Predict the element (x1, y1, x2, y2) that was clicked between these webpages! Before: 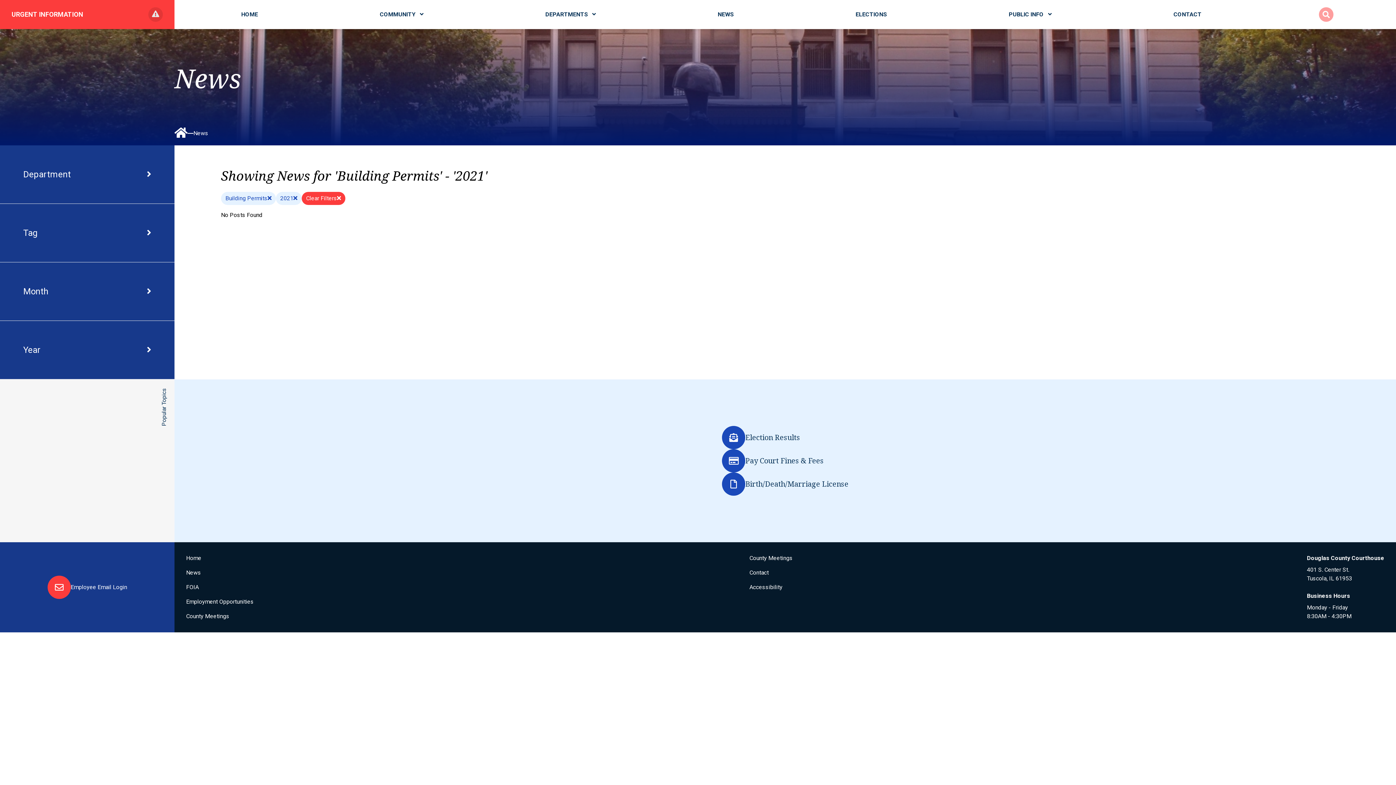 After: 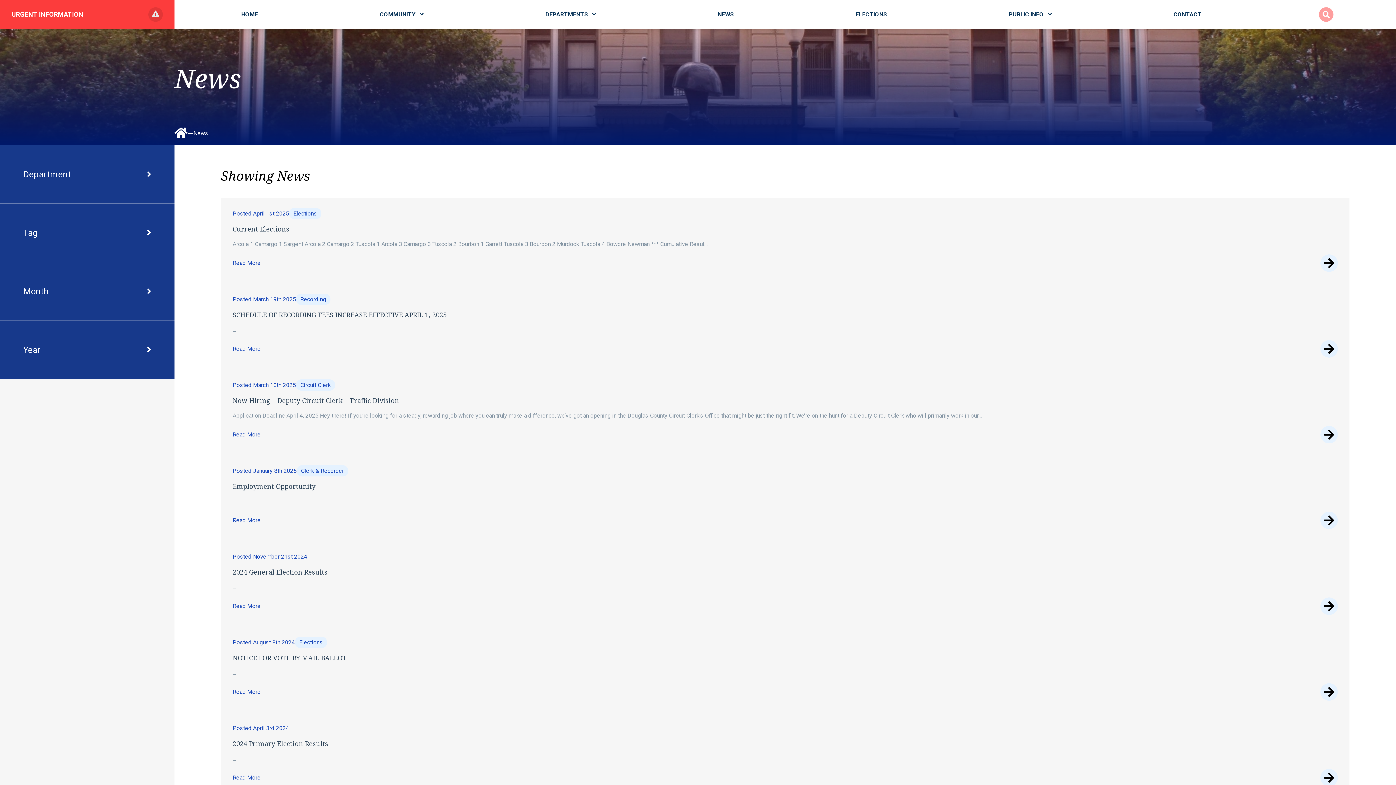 Action: bbox: (186, 569, 201, 576) label: News